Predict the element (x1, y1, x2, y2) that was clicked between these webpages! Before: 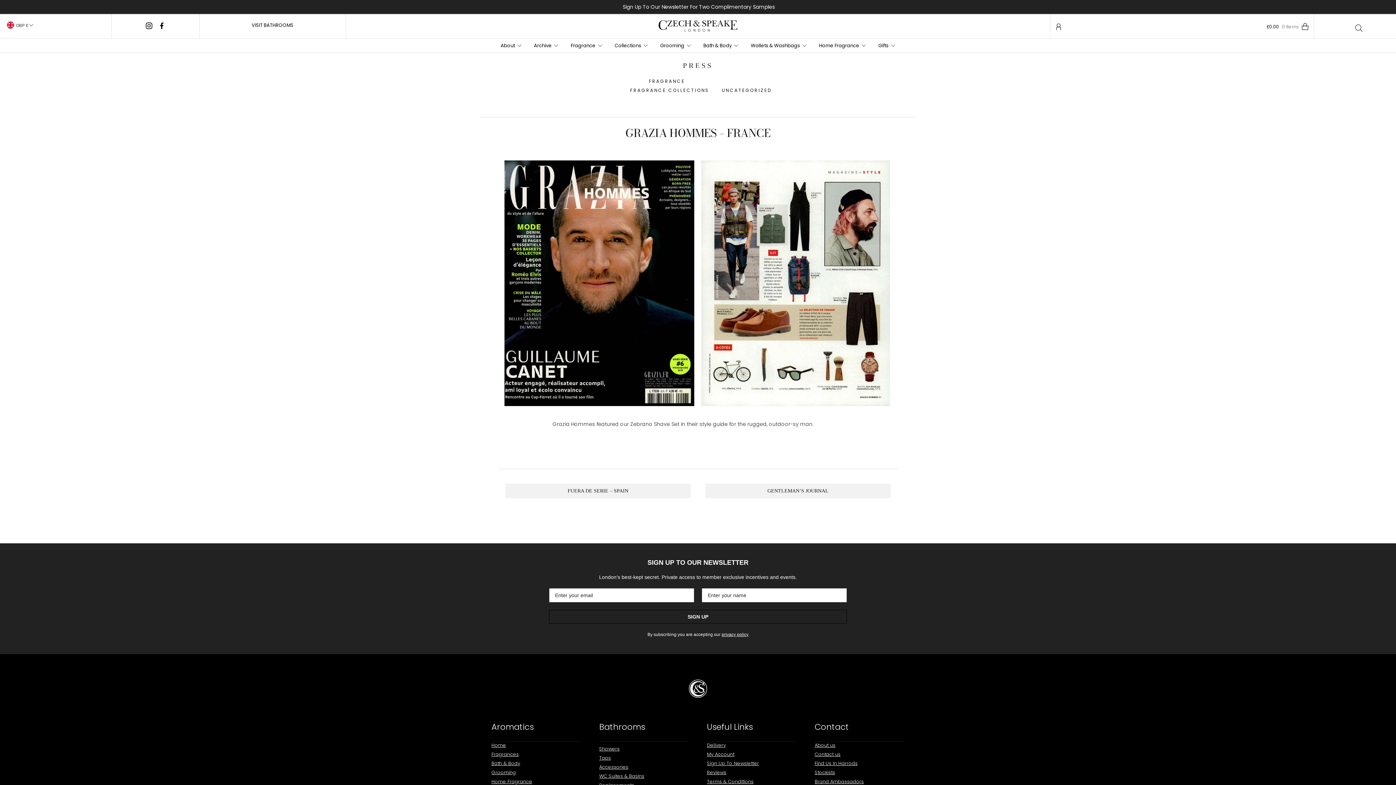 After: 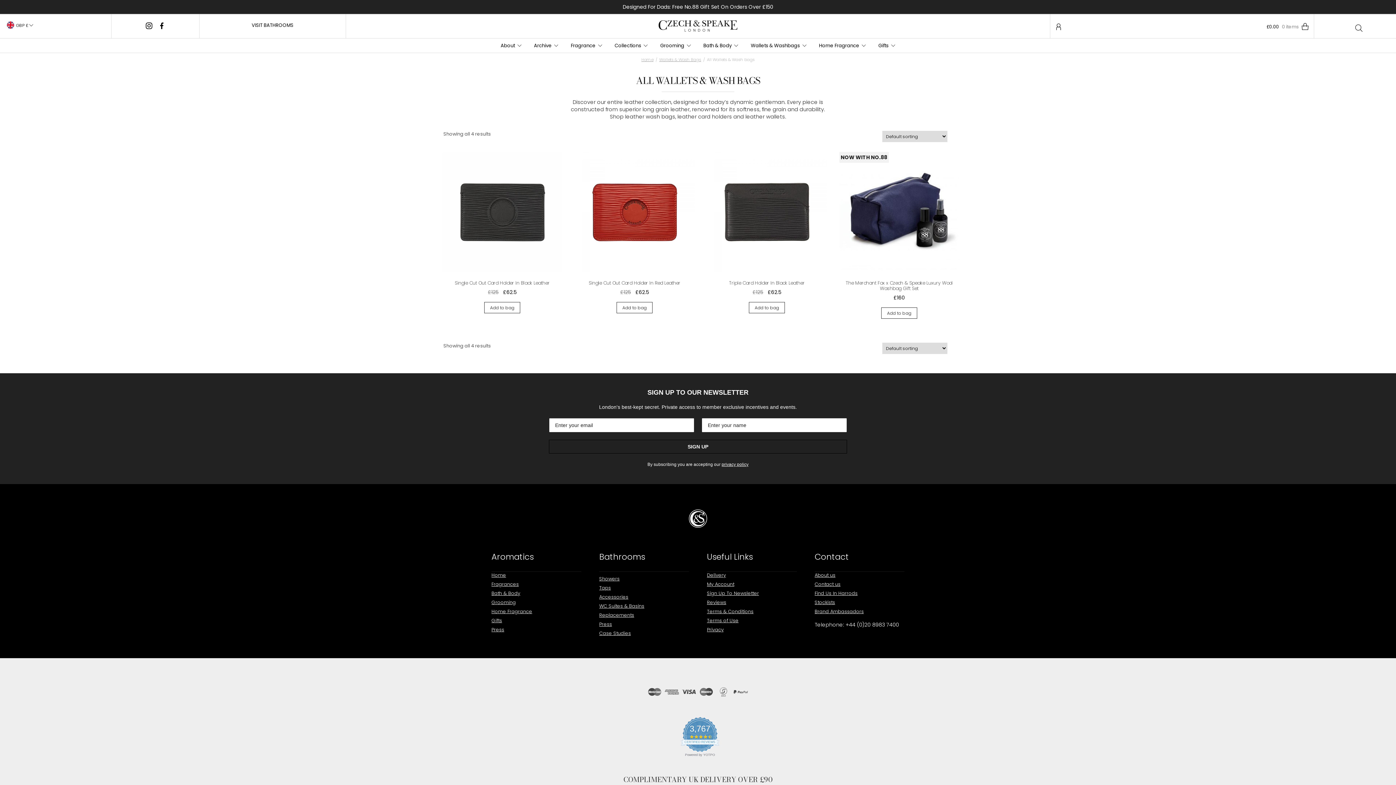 Action: bbox: (745, 38, 812, 53) label: Wallets & Washbags